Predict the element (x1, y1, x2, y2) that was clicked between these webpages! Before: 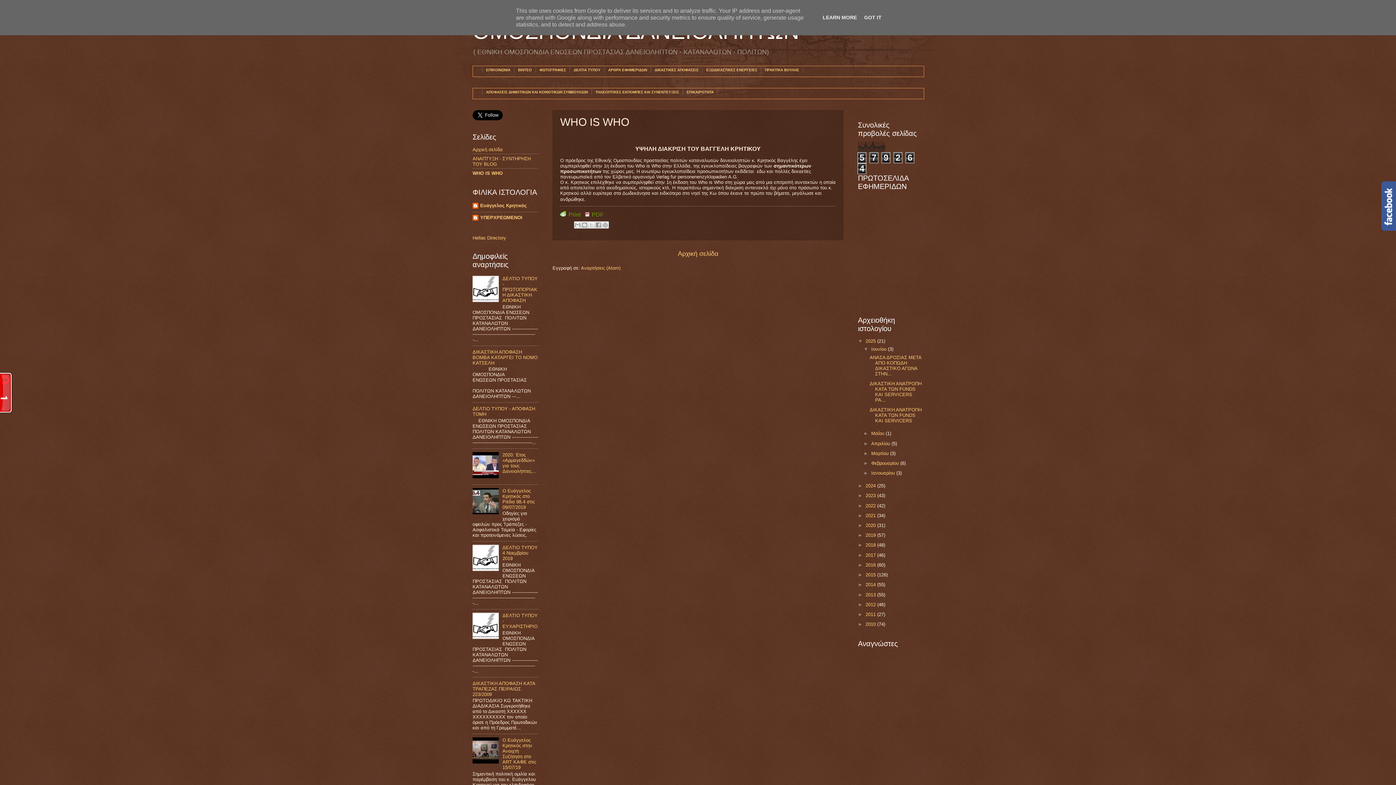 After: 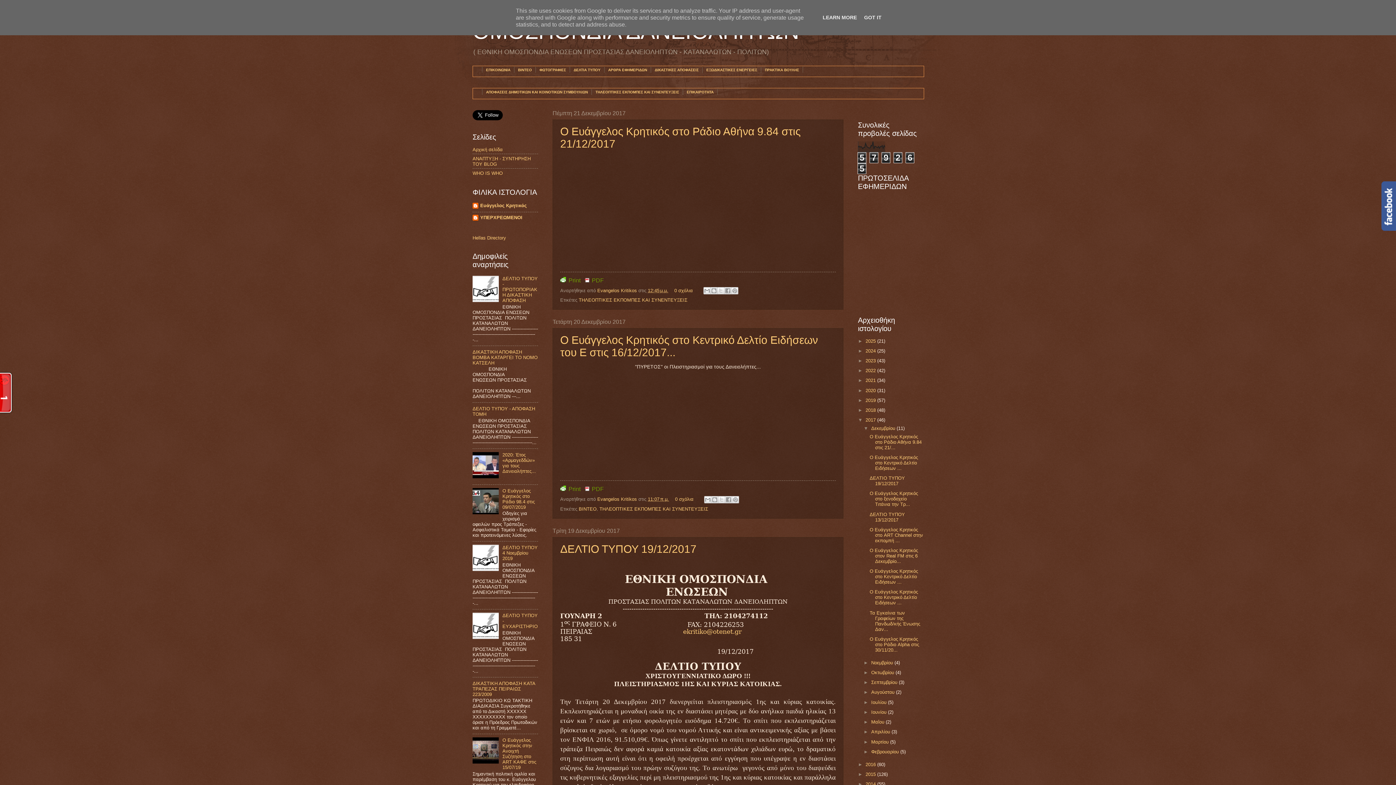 Action: bbox: (865, 552, 877, 558) label: 2017 